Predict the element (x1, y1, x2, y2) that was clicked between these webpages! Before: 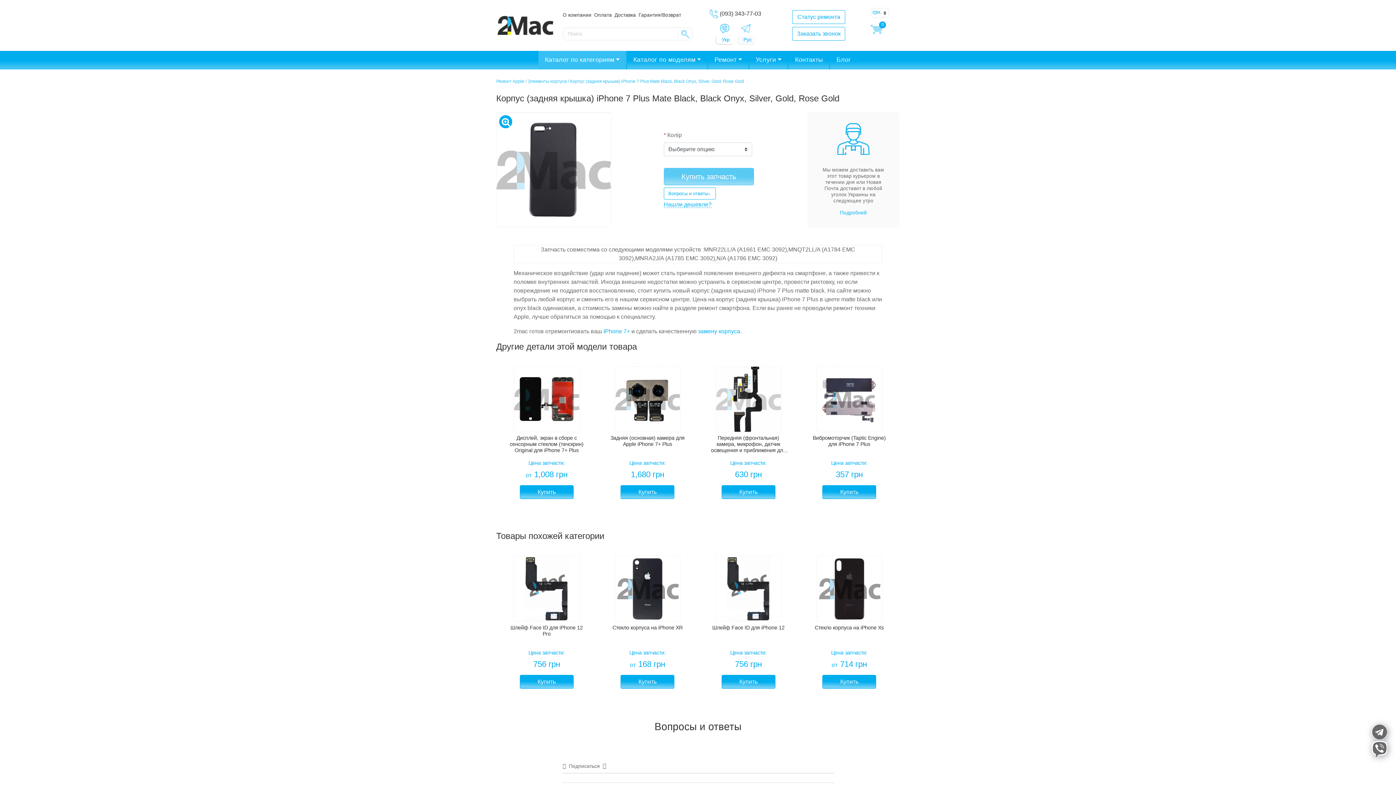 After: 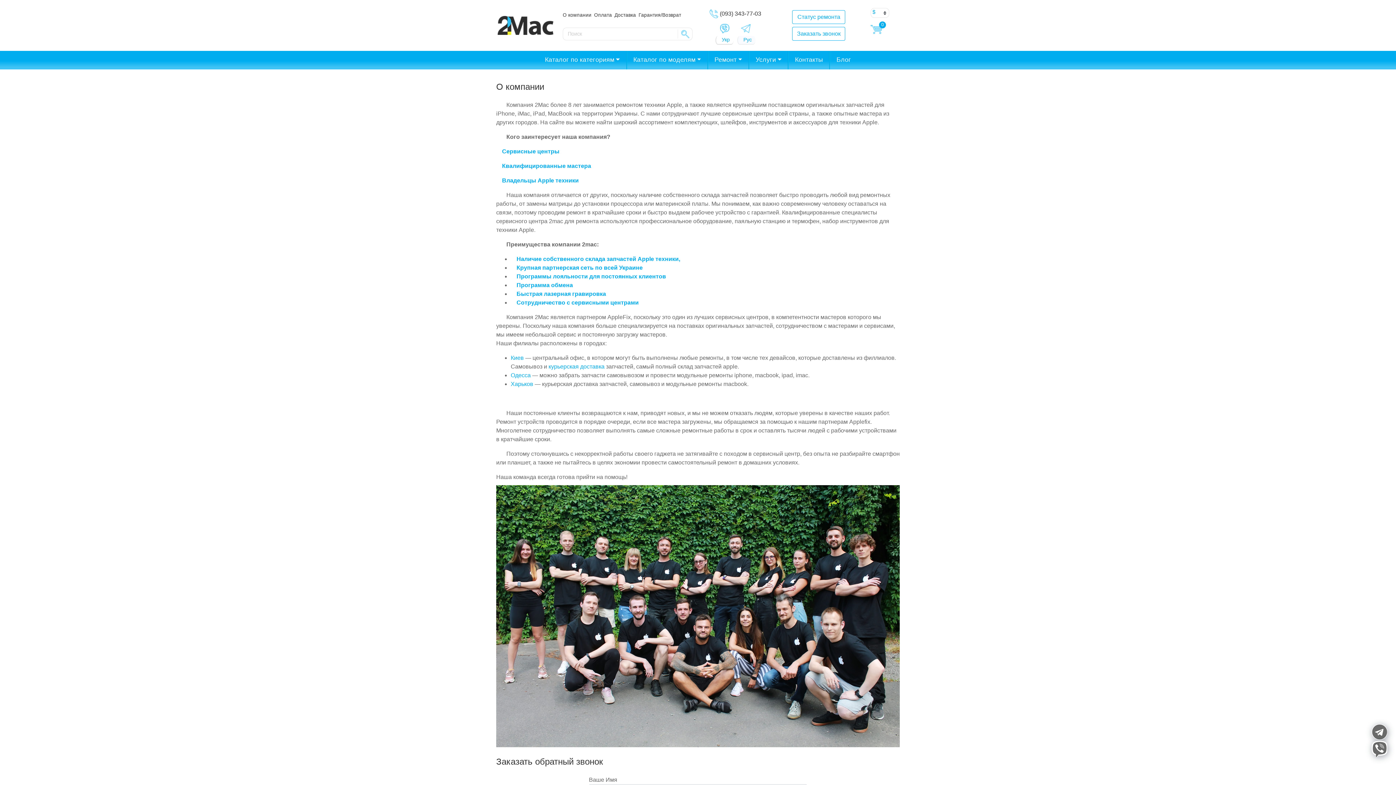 Action: label: О компании bbox: (562, 12, 591, 17)